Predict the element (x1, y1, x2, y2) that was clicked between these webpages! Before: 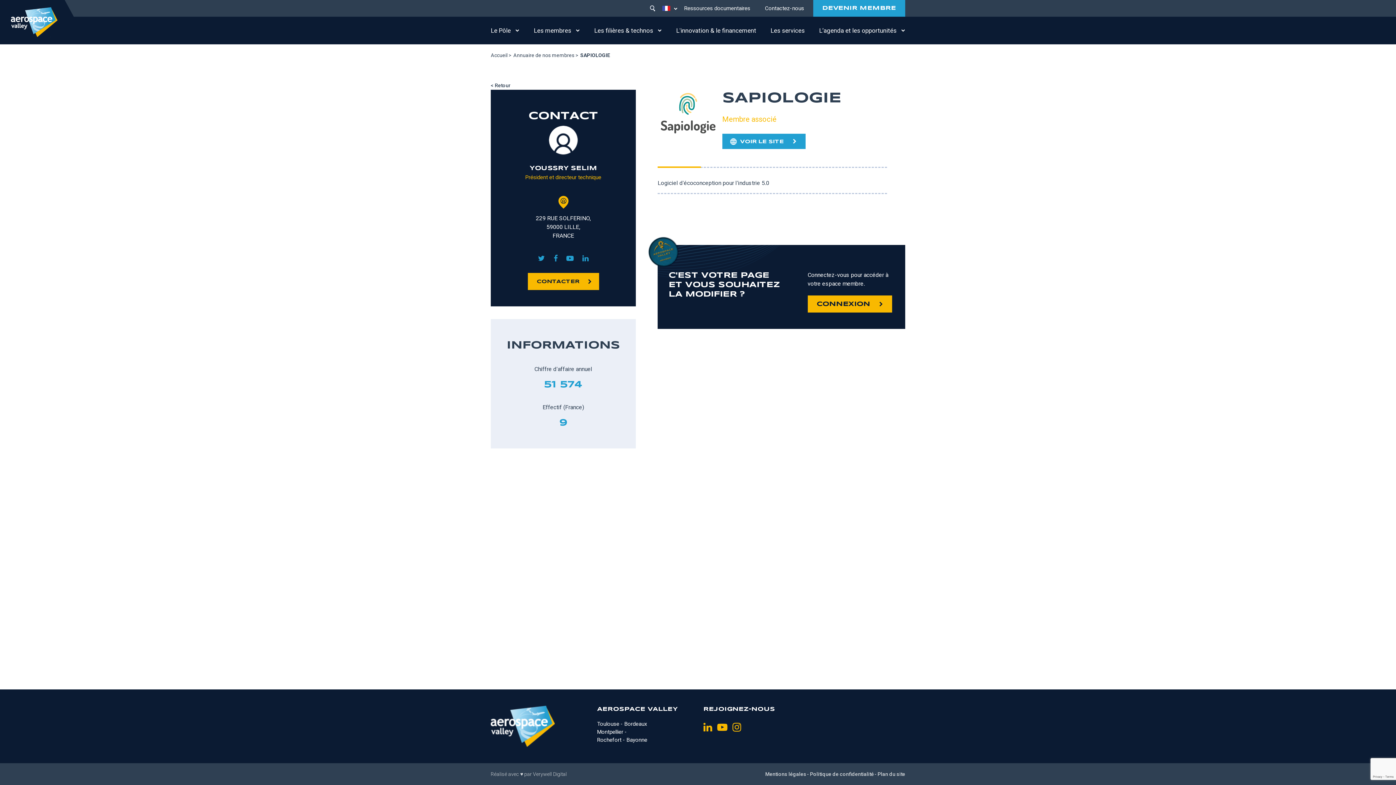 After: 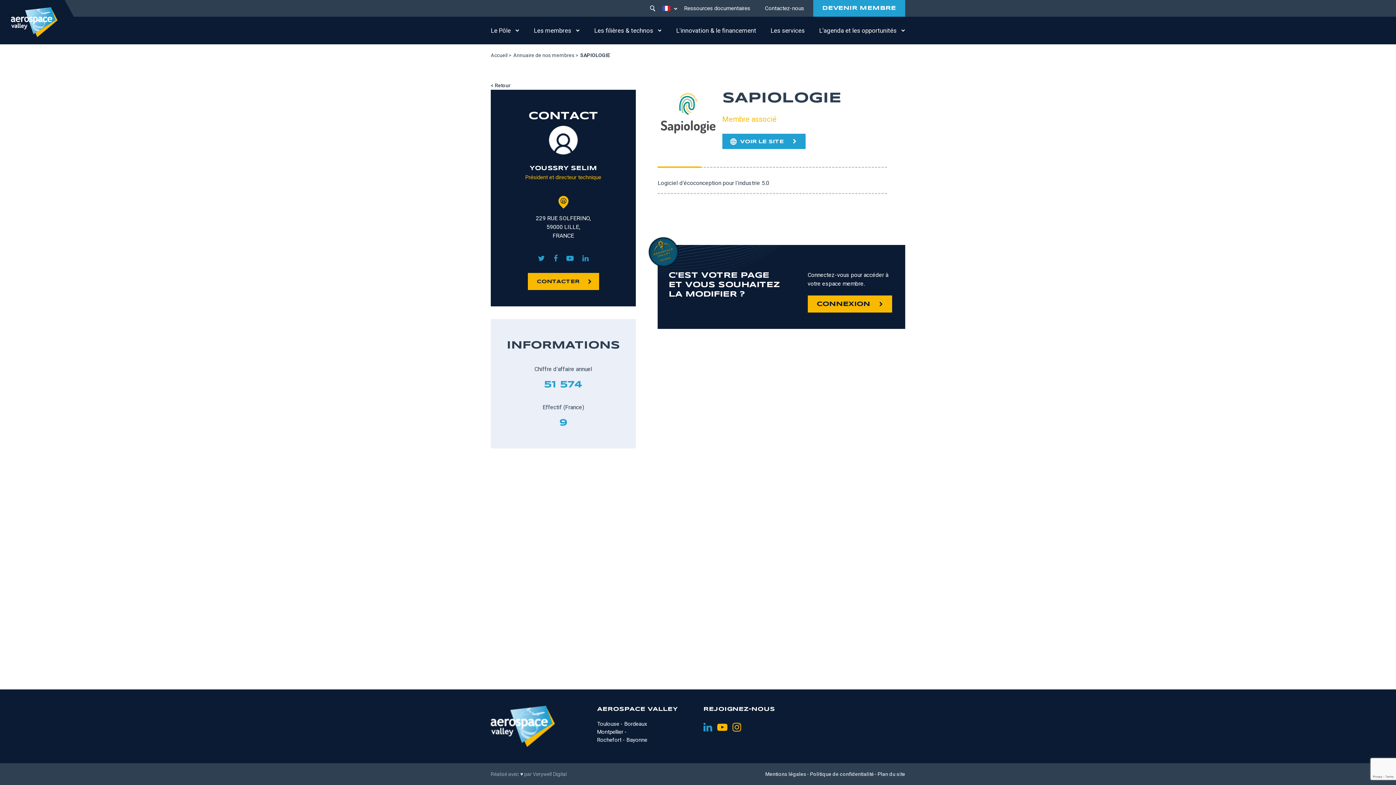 Action: bbox: (703, 720, 712, 735)